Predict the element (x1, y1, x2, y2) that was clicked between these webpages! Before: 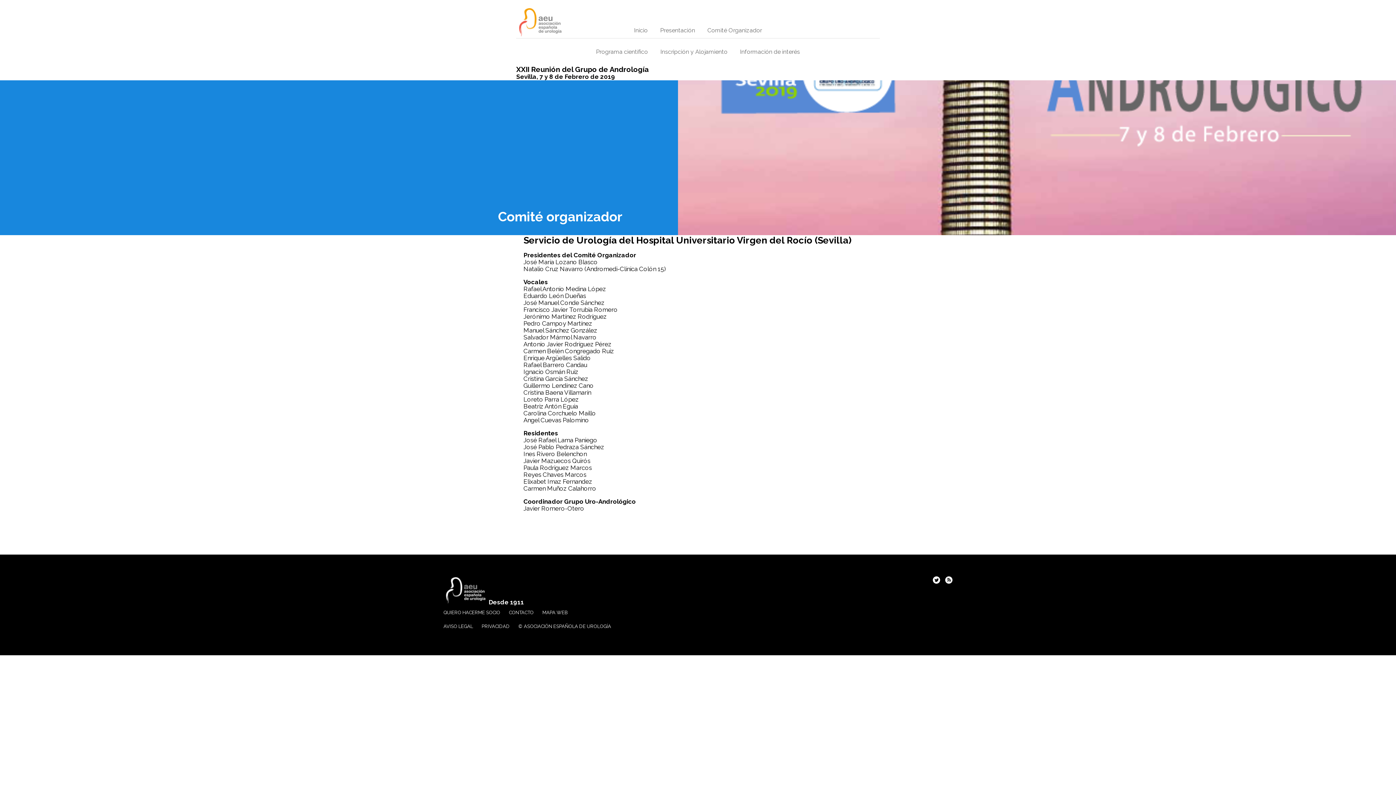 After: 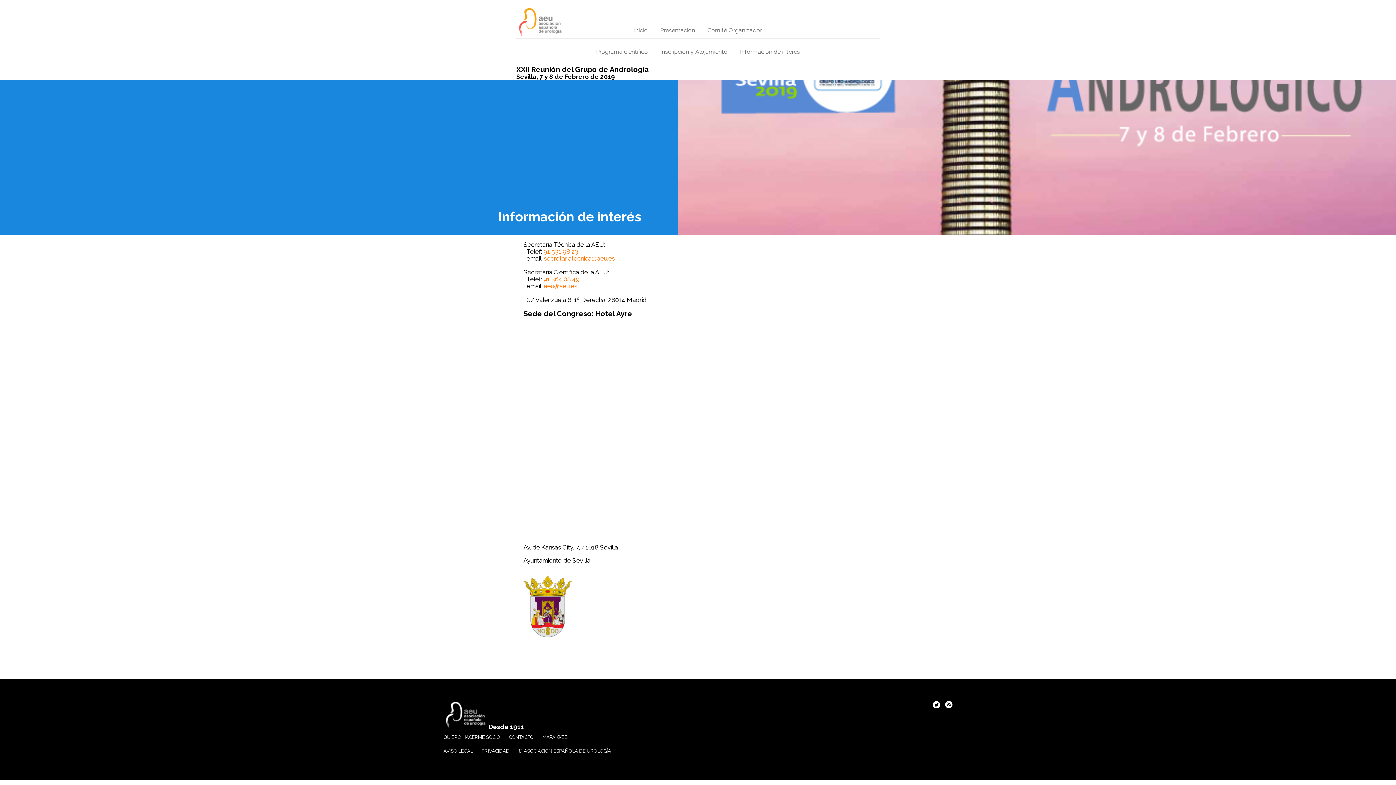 Action: bbox: (734, 38, 805, 65) label: Información de interés